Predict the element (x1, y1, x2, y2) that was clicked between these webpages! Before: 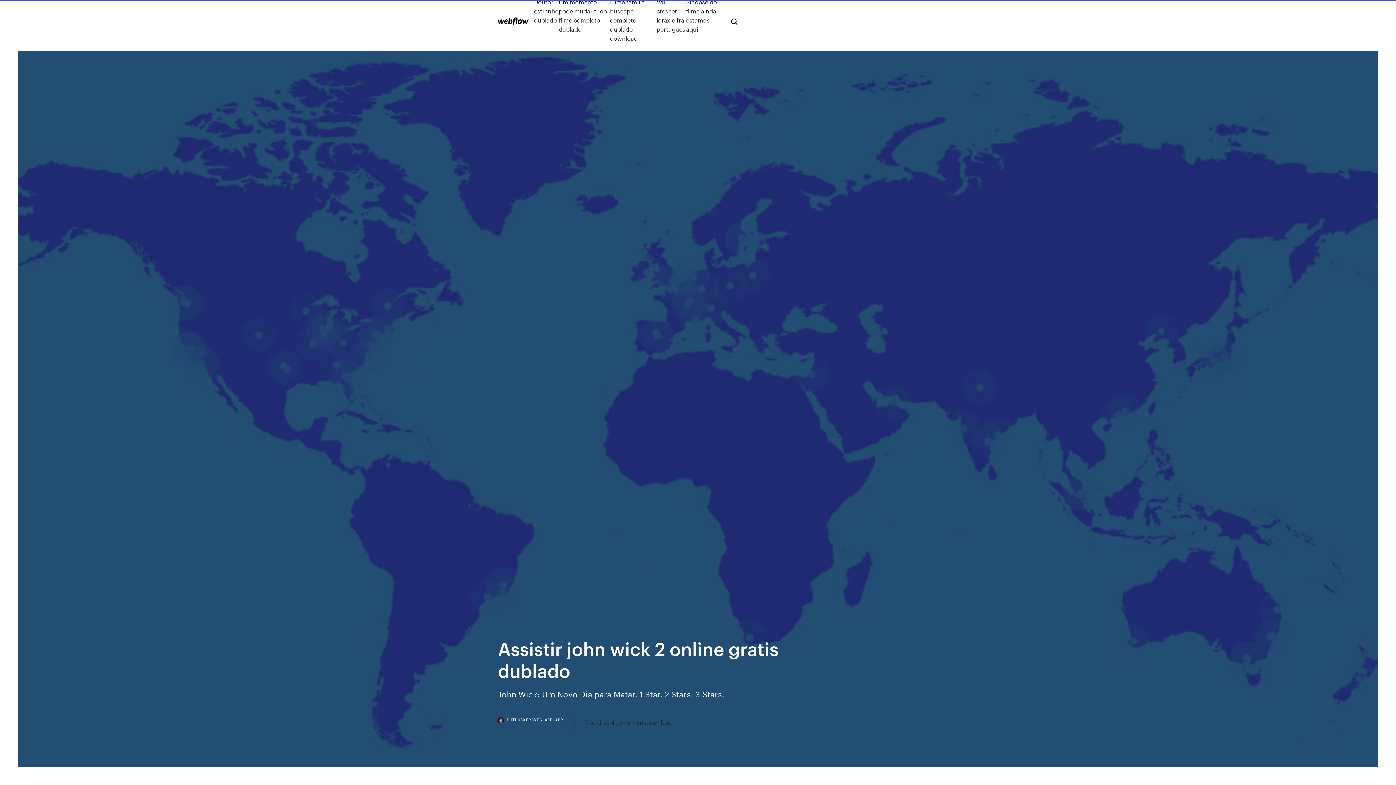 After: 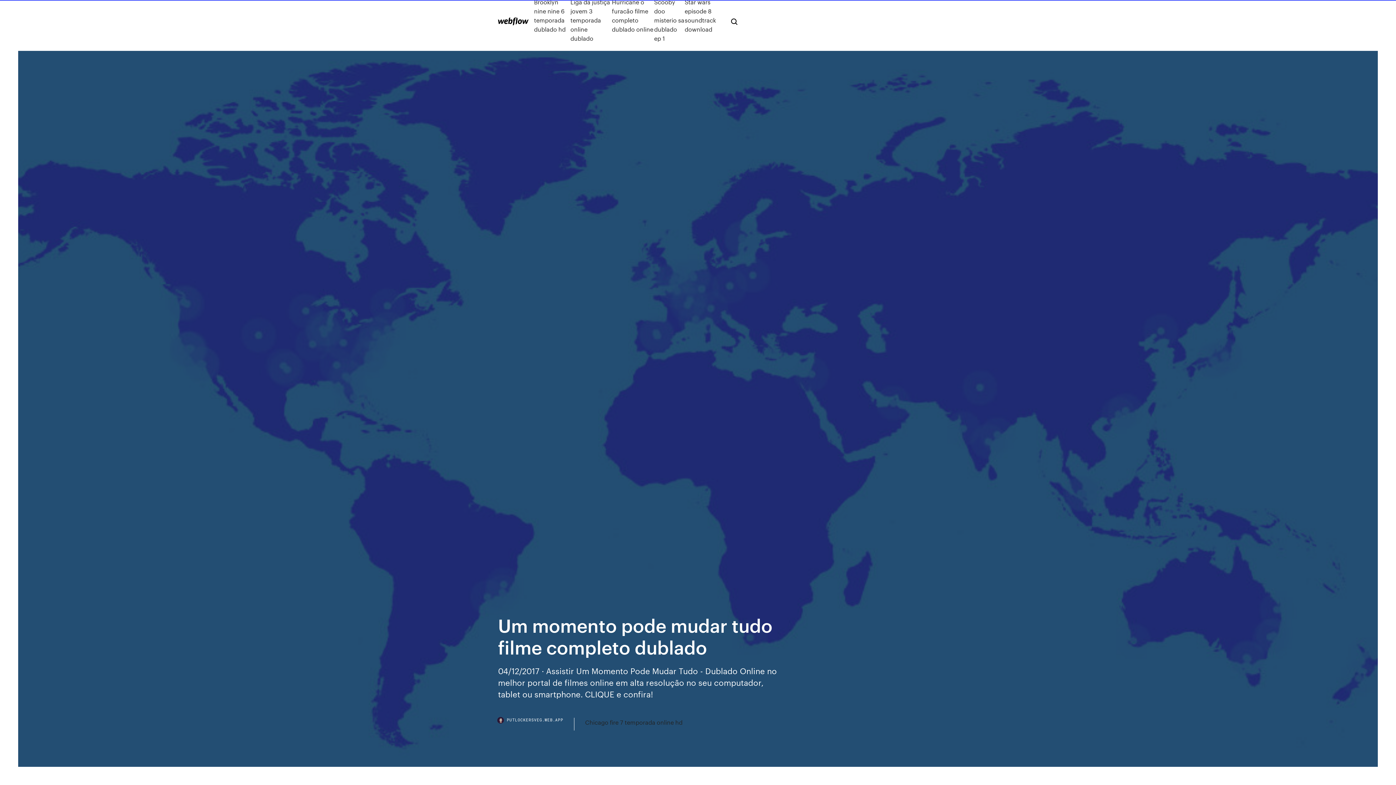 Action: bbox: (558, -2, 610, 42) label: Um momento pode mudar tudo filme completo dublado